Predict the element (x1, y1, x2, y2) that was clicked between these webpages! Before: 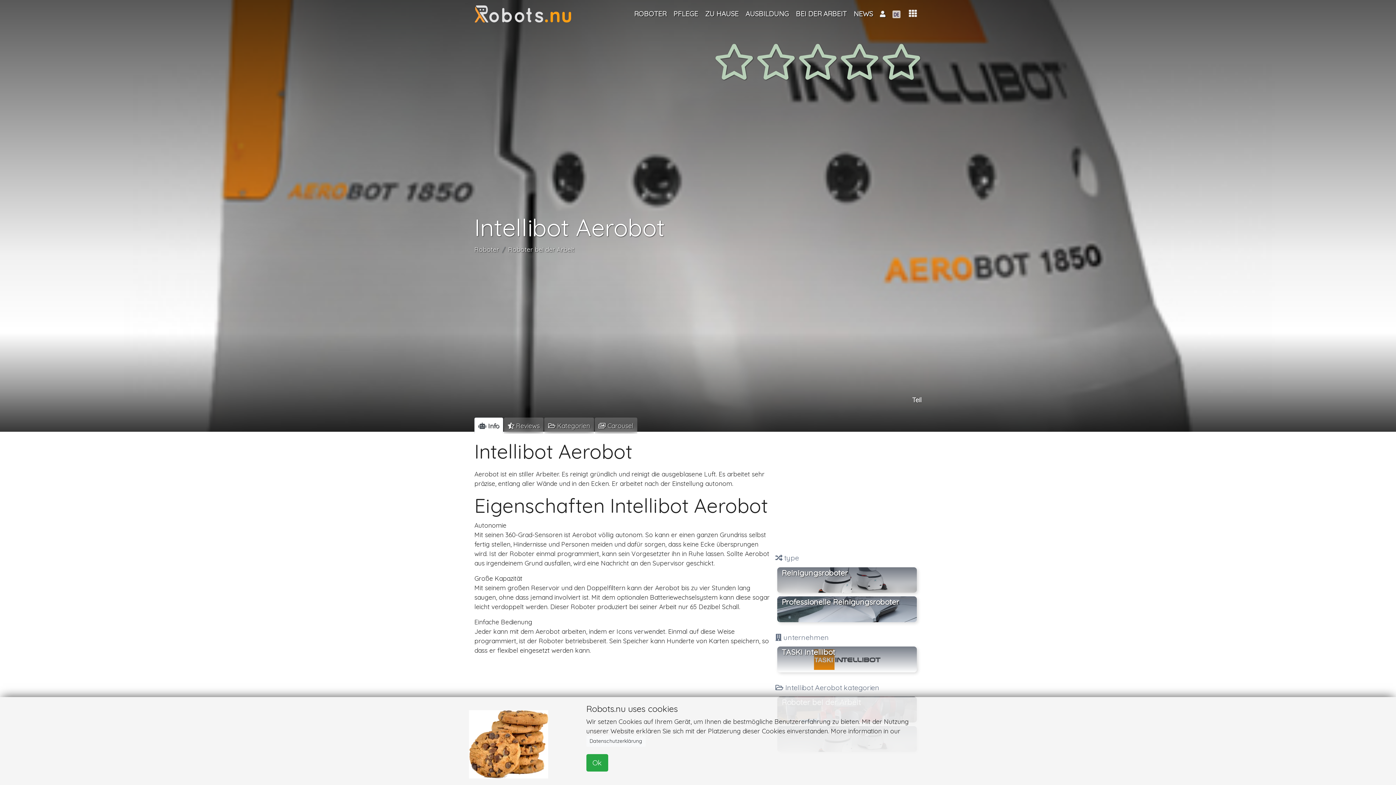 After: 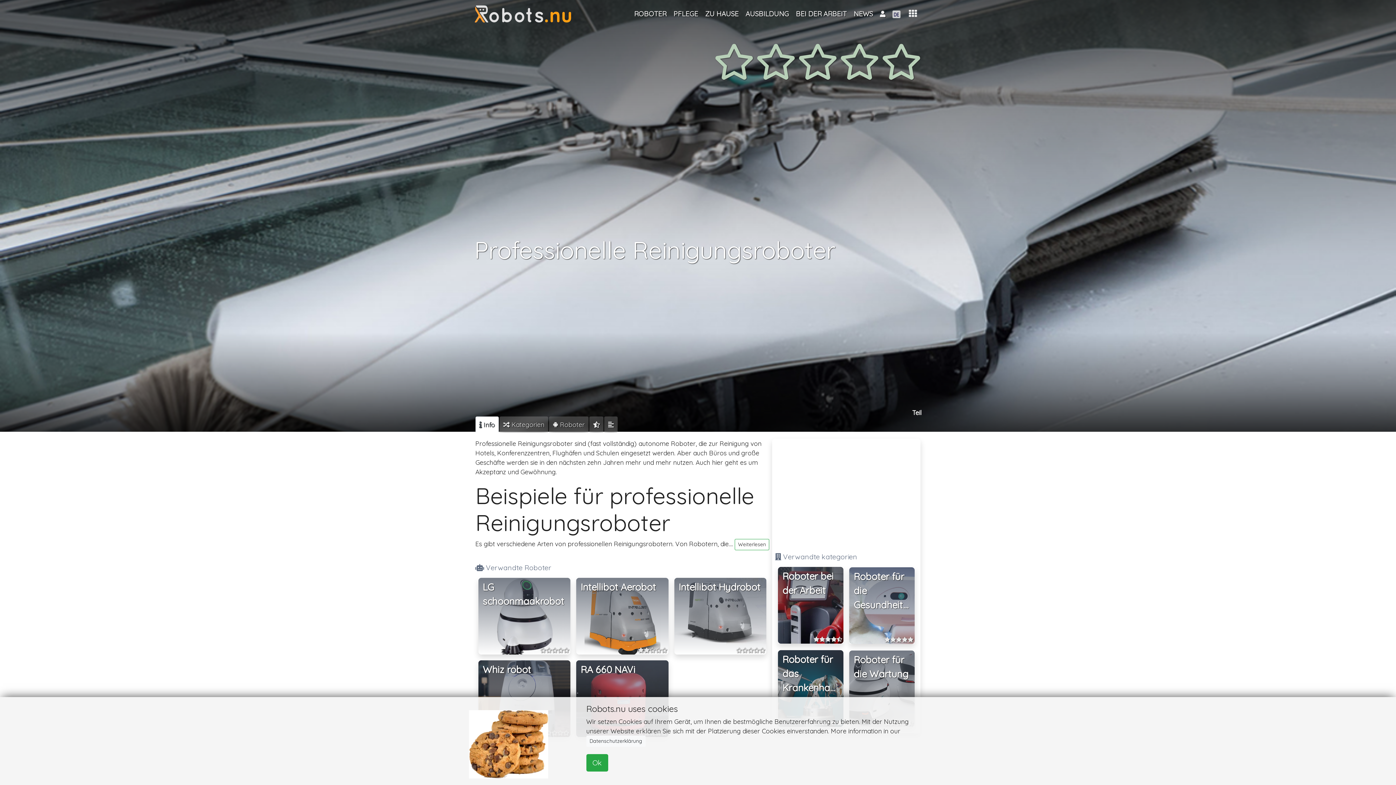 Action: label: Professionelle Reinigungsroboter bbox: (777, 596, 916, 622)